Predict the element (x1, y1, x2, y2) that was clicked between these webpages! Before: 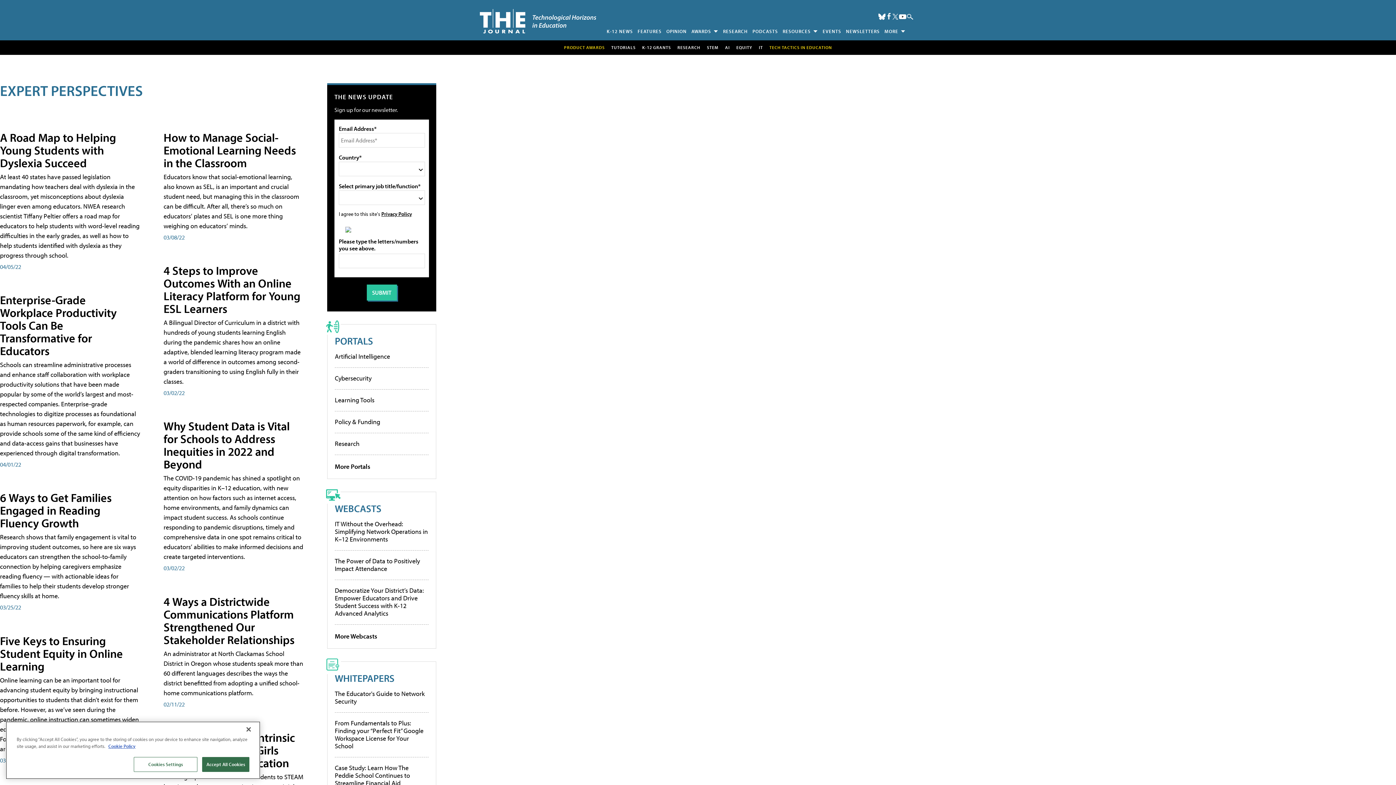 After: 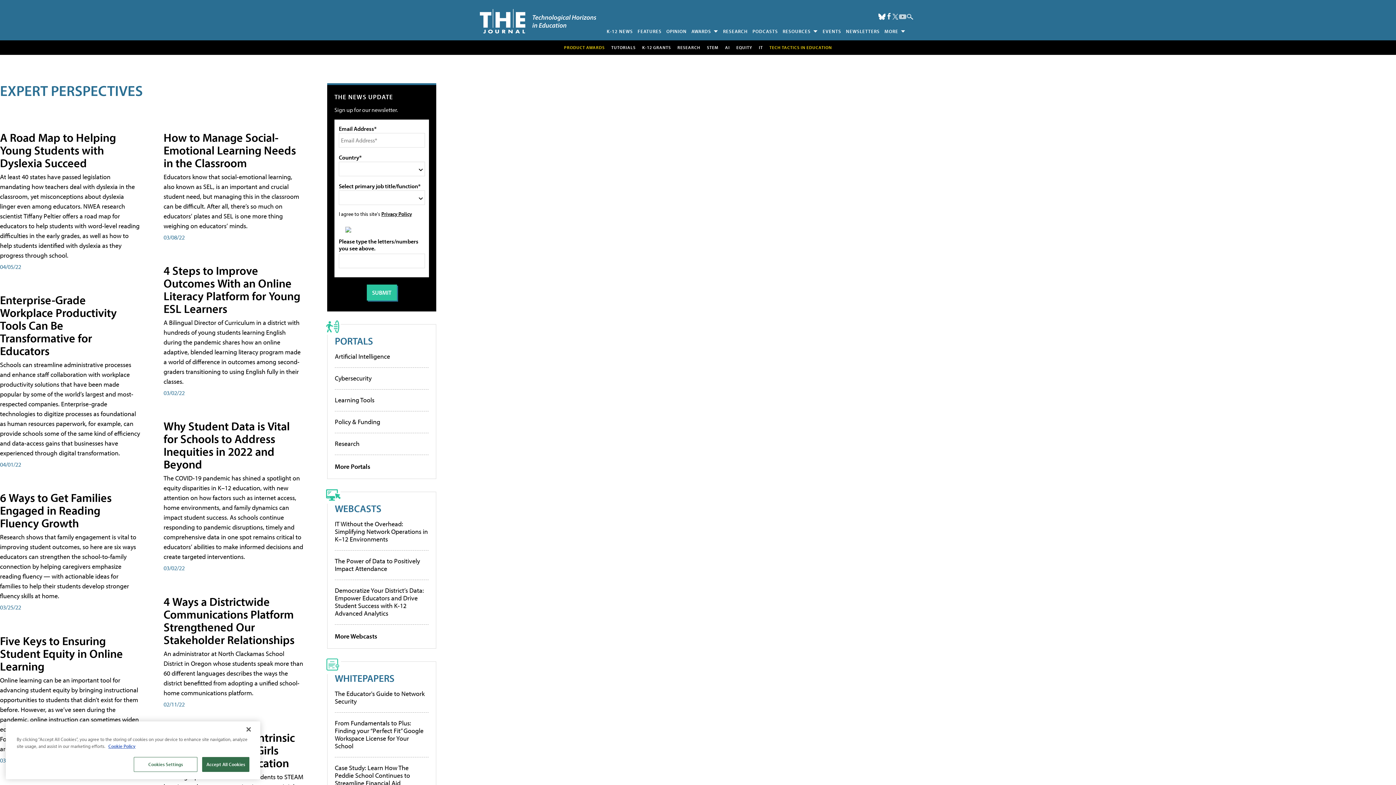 Action: label: Follow Usg on YouTube bbox: (899, 13, 906, 20)